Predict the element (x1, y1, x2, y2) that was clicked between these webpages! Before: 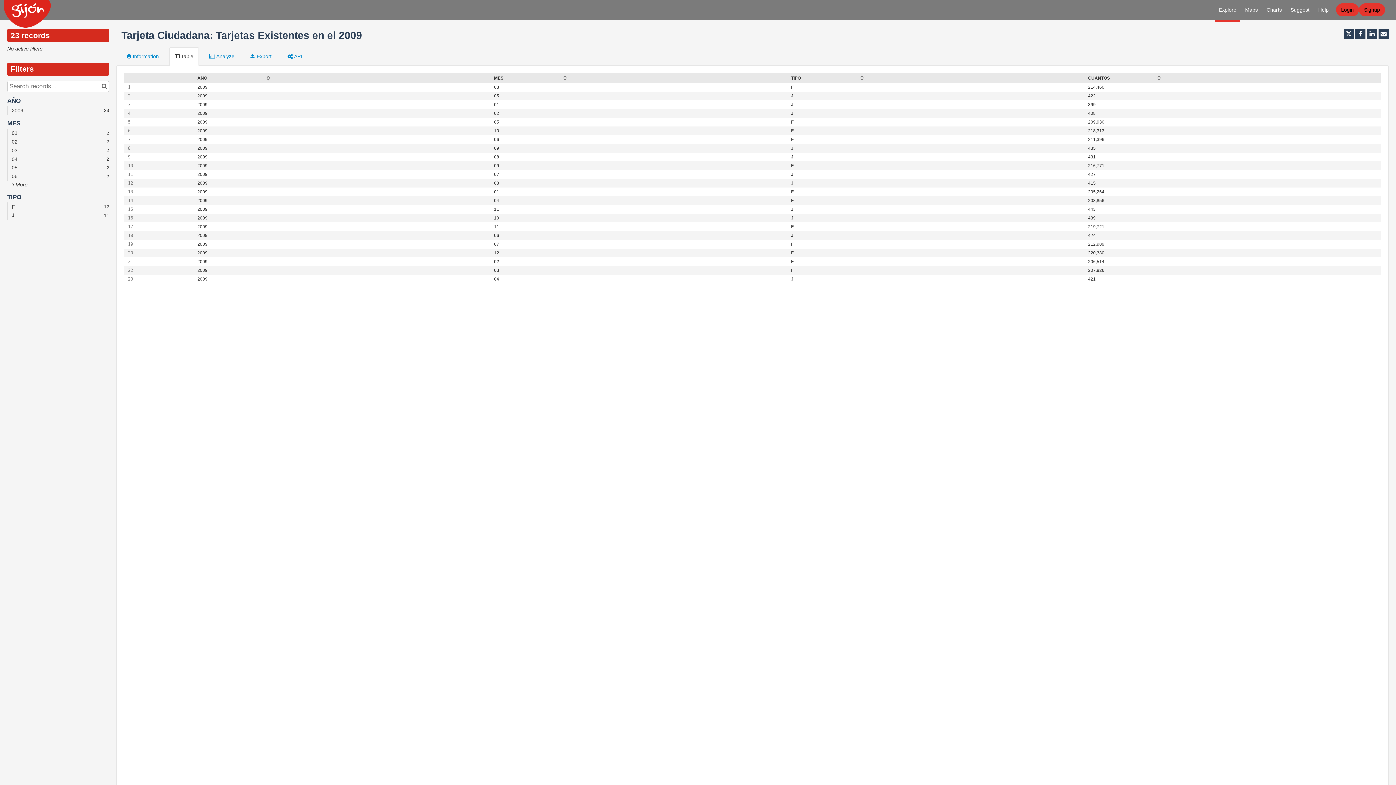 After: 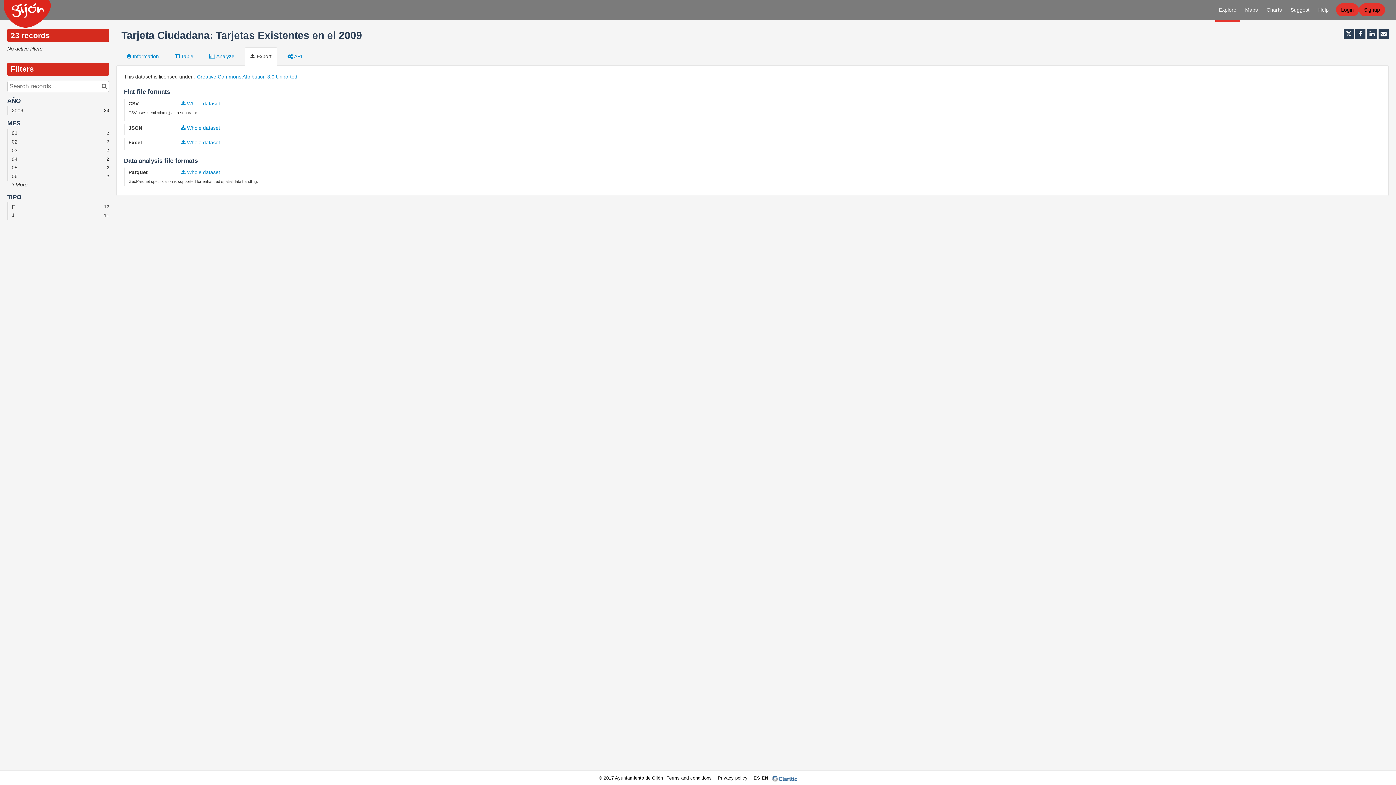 Action: bbox: (245, 47, 277, 65) label:  Export